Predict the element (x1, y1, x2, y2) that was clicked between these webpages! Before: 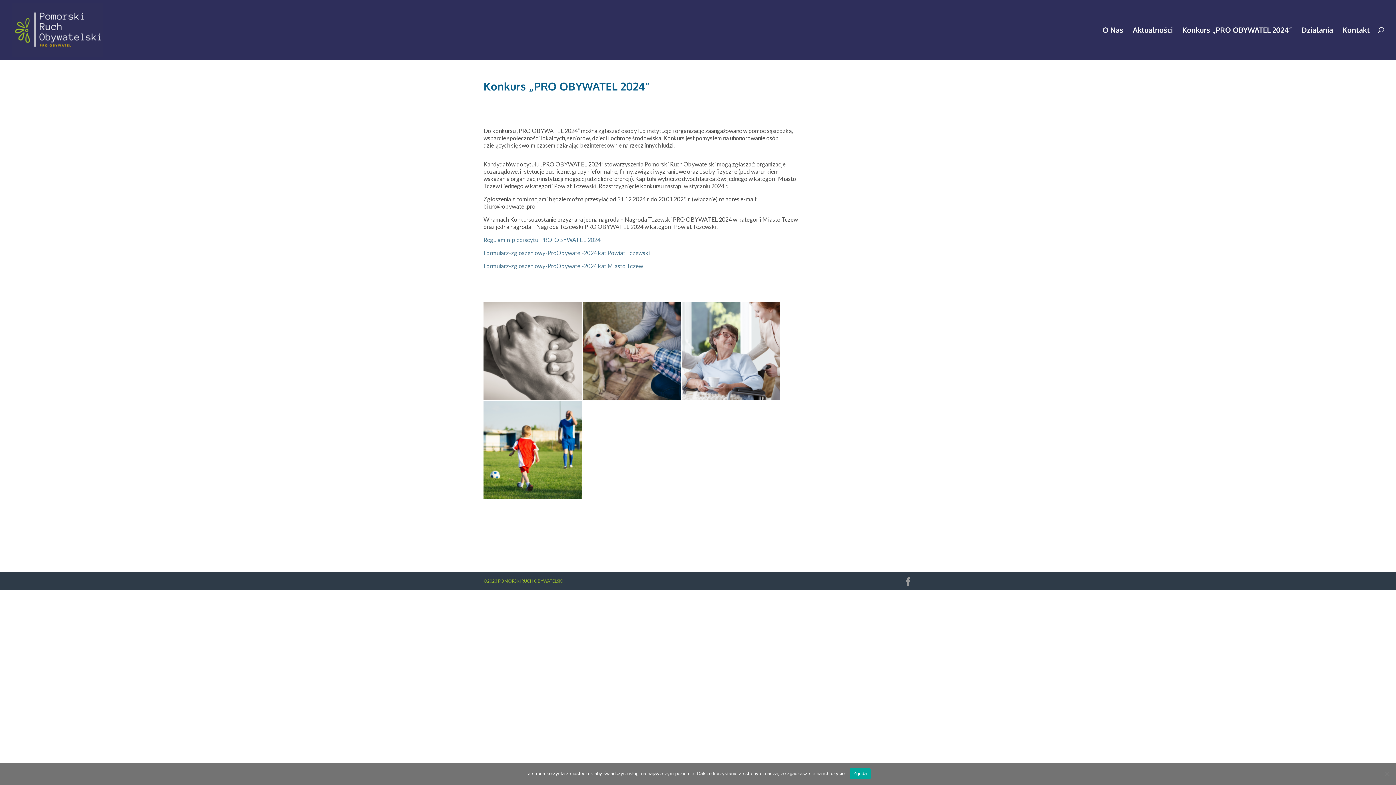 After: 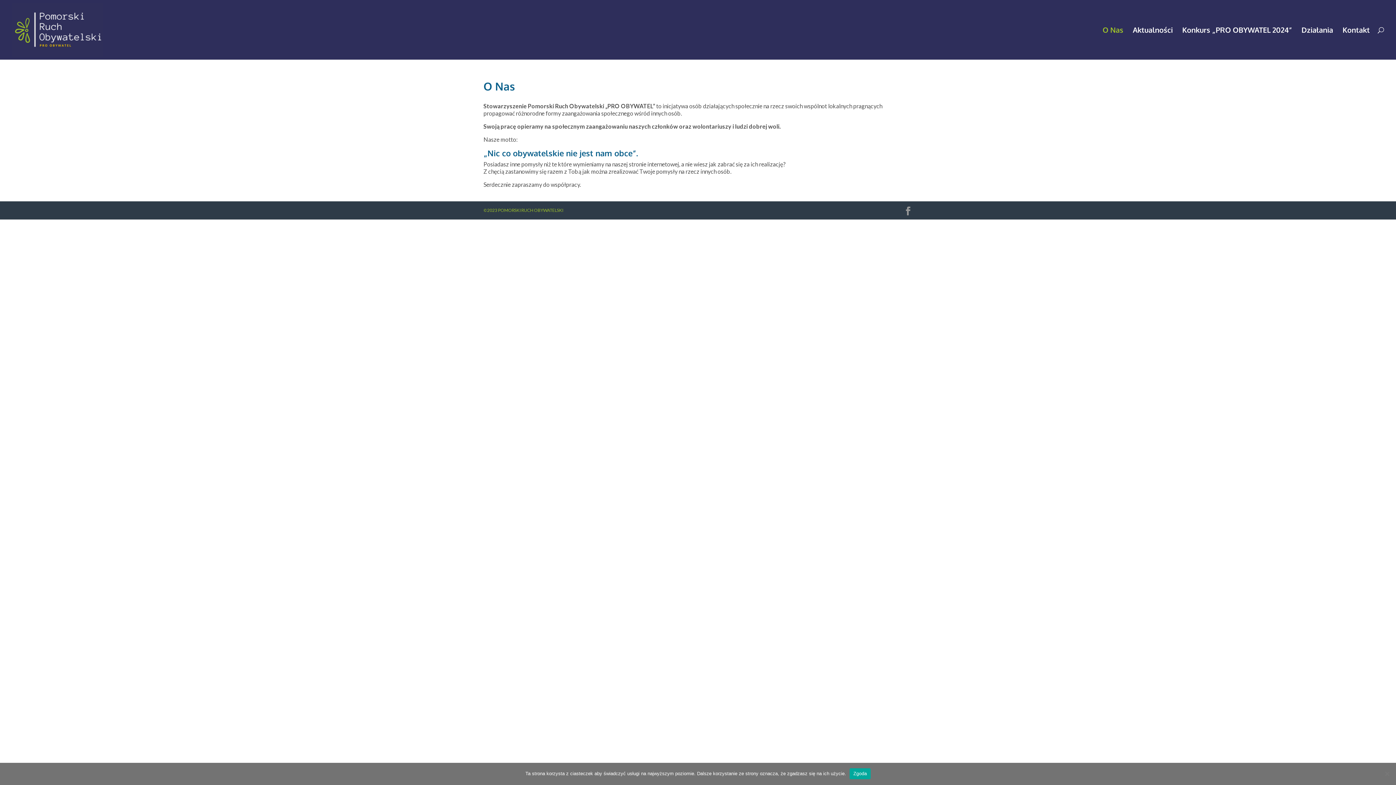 Action: bbox: (12, 25, 103, 32)